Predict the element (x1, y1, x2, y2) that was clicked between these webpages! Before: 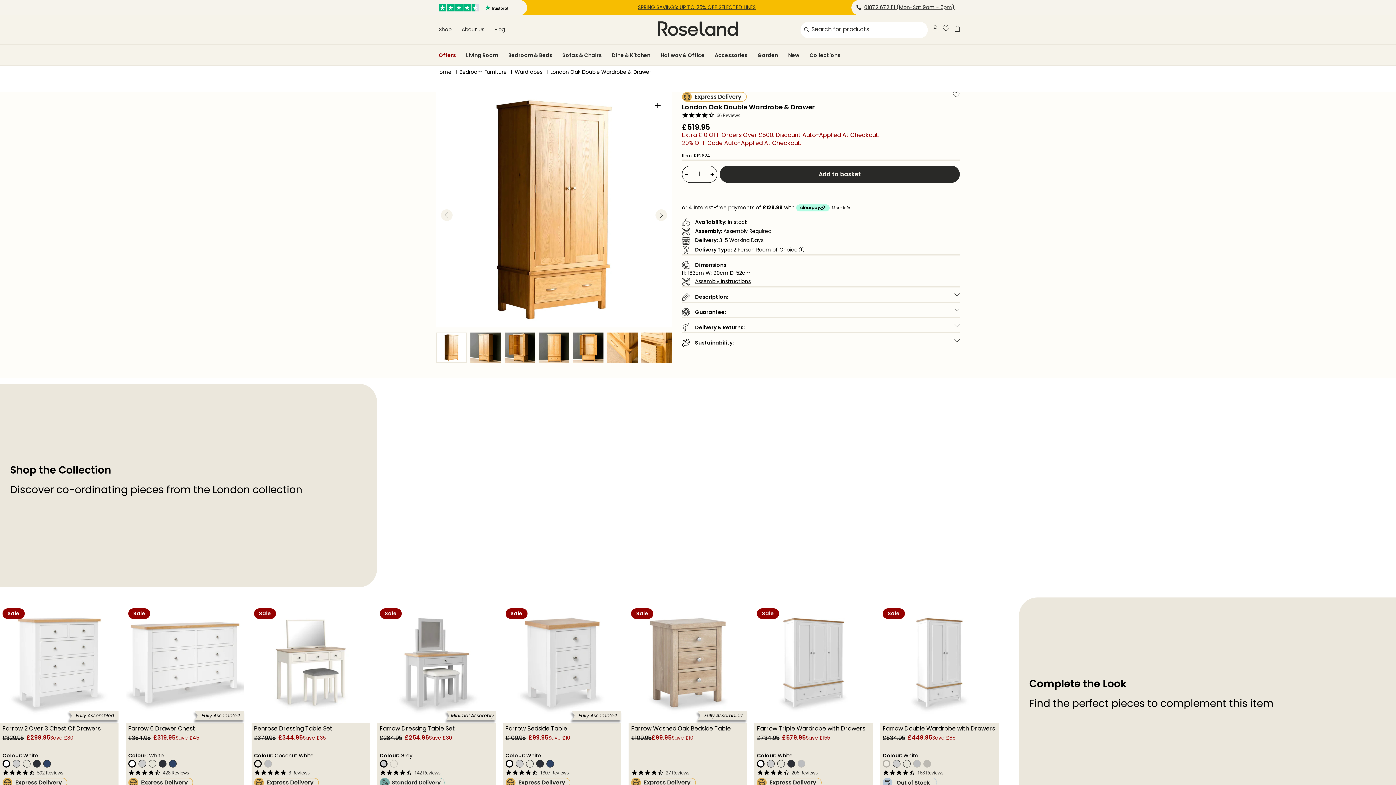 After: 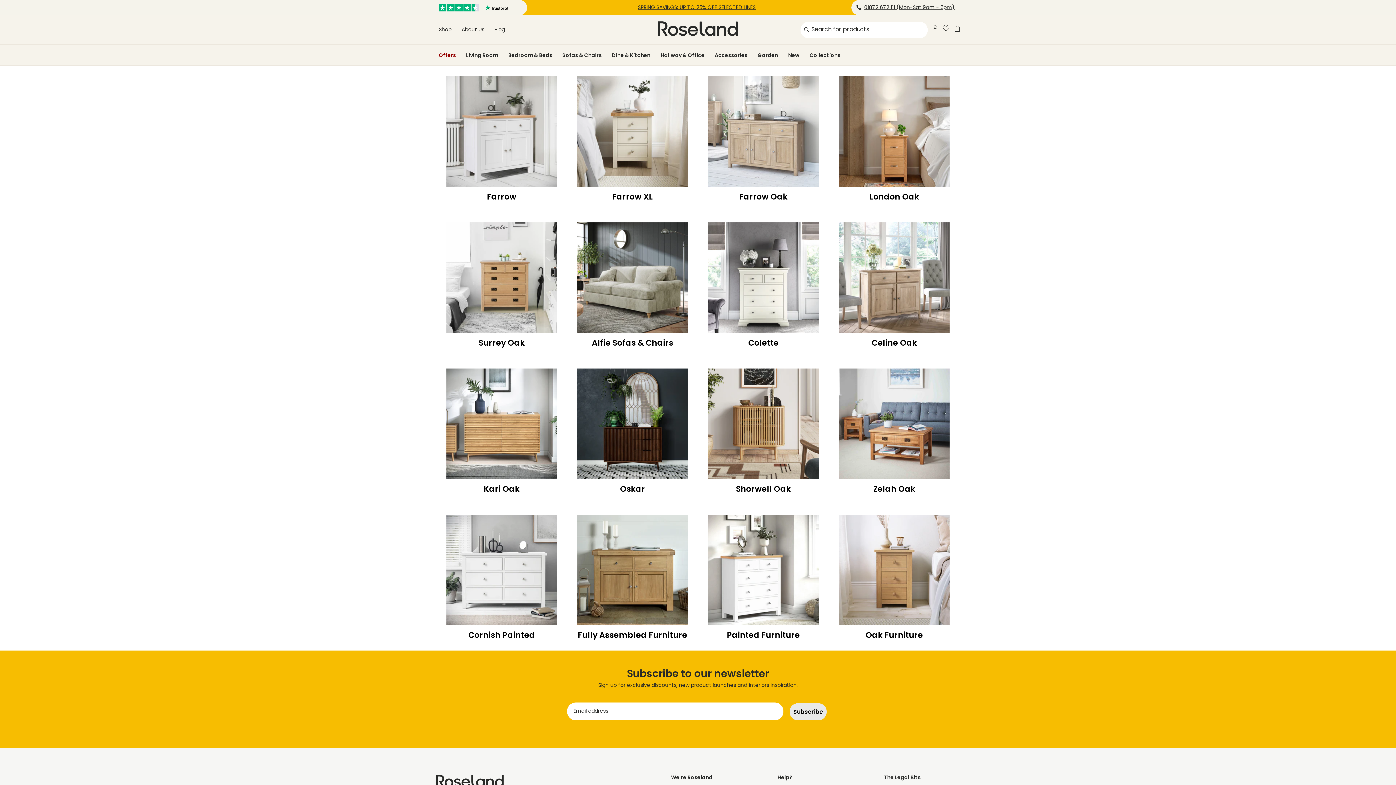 Action: label: Collections bbox: (807, 50, 843, 60)